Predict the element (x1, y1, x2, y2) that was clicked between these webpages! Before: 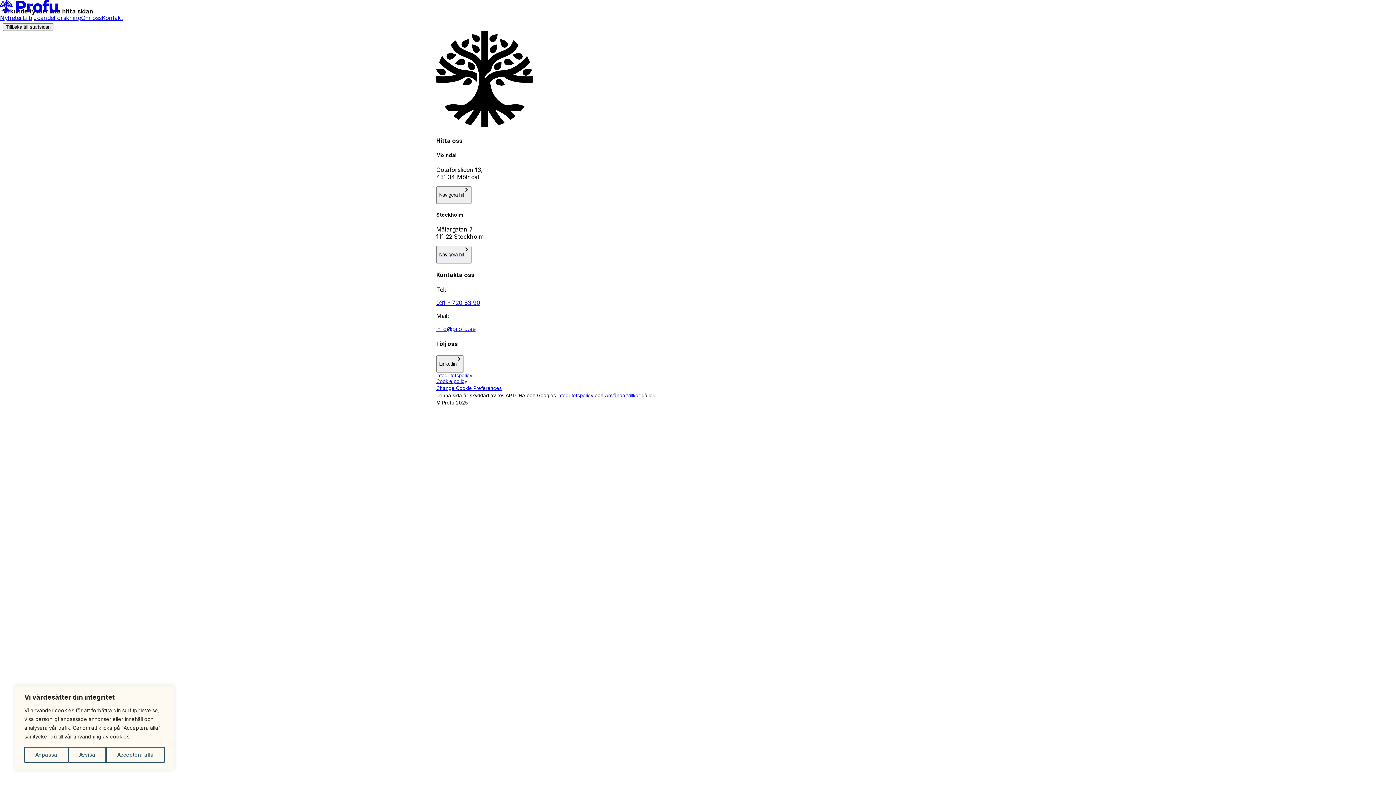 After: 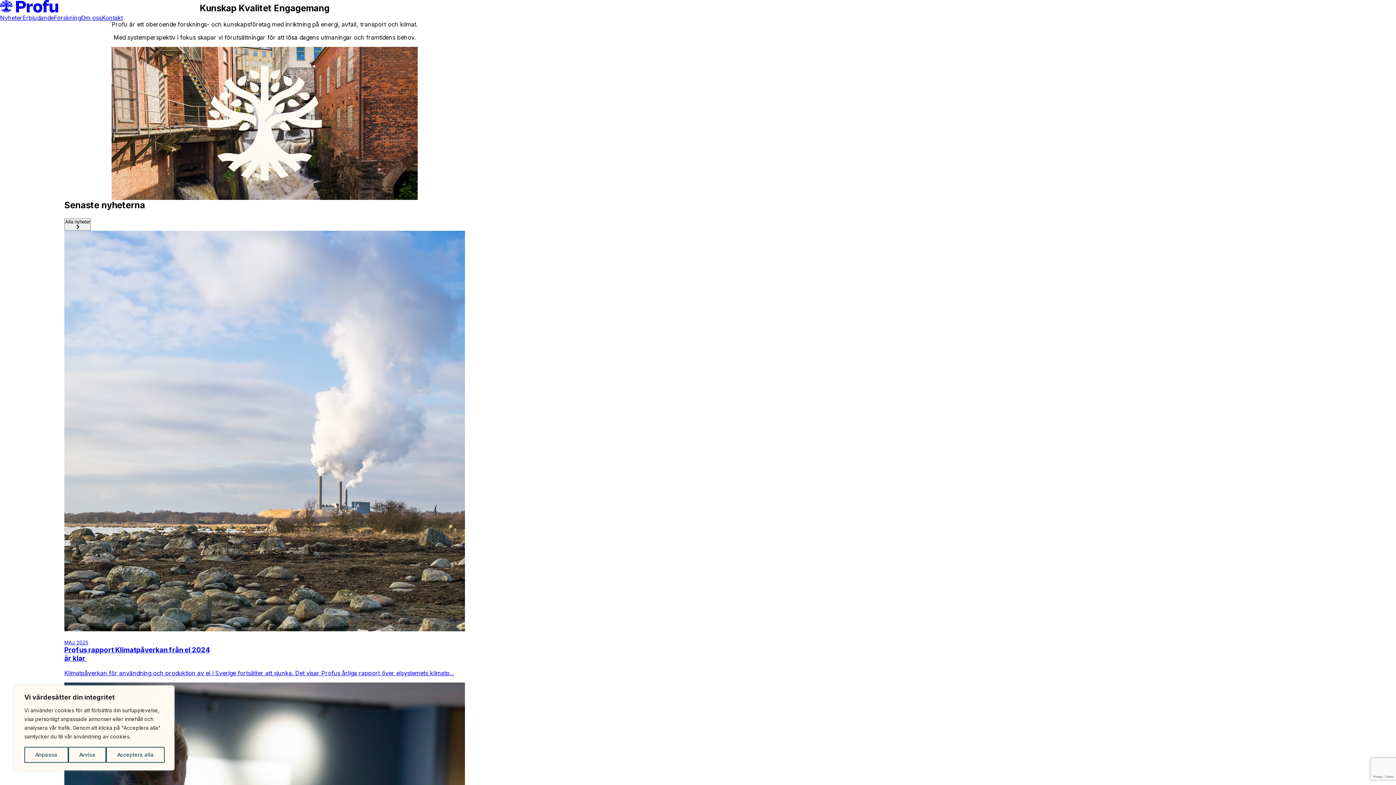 Action: bbox: (2, 23, 53, 30) label: Tillbaka till startsidan